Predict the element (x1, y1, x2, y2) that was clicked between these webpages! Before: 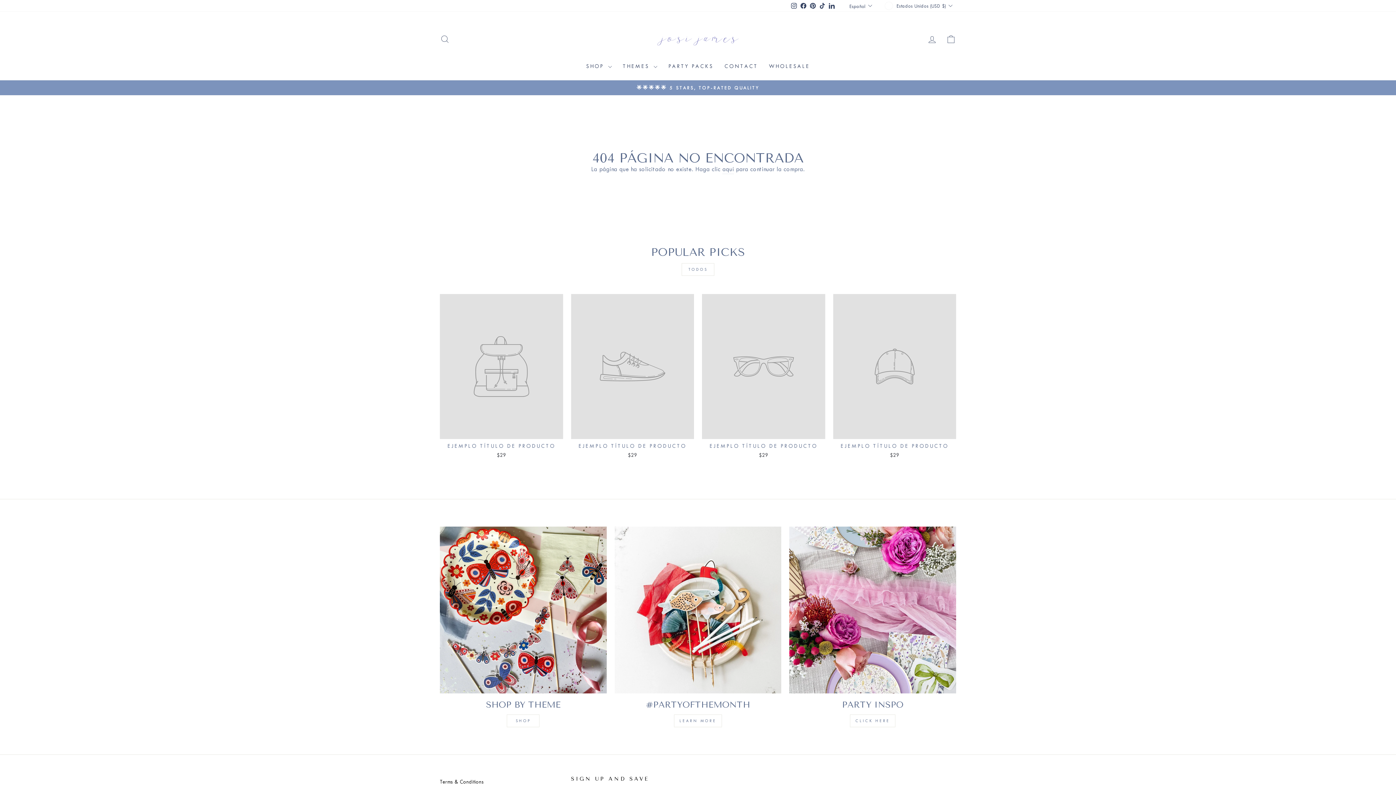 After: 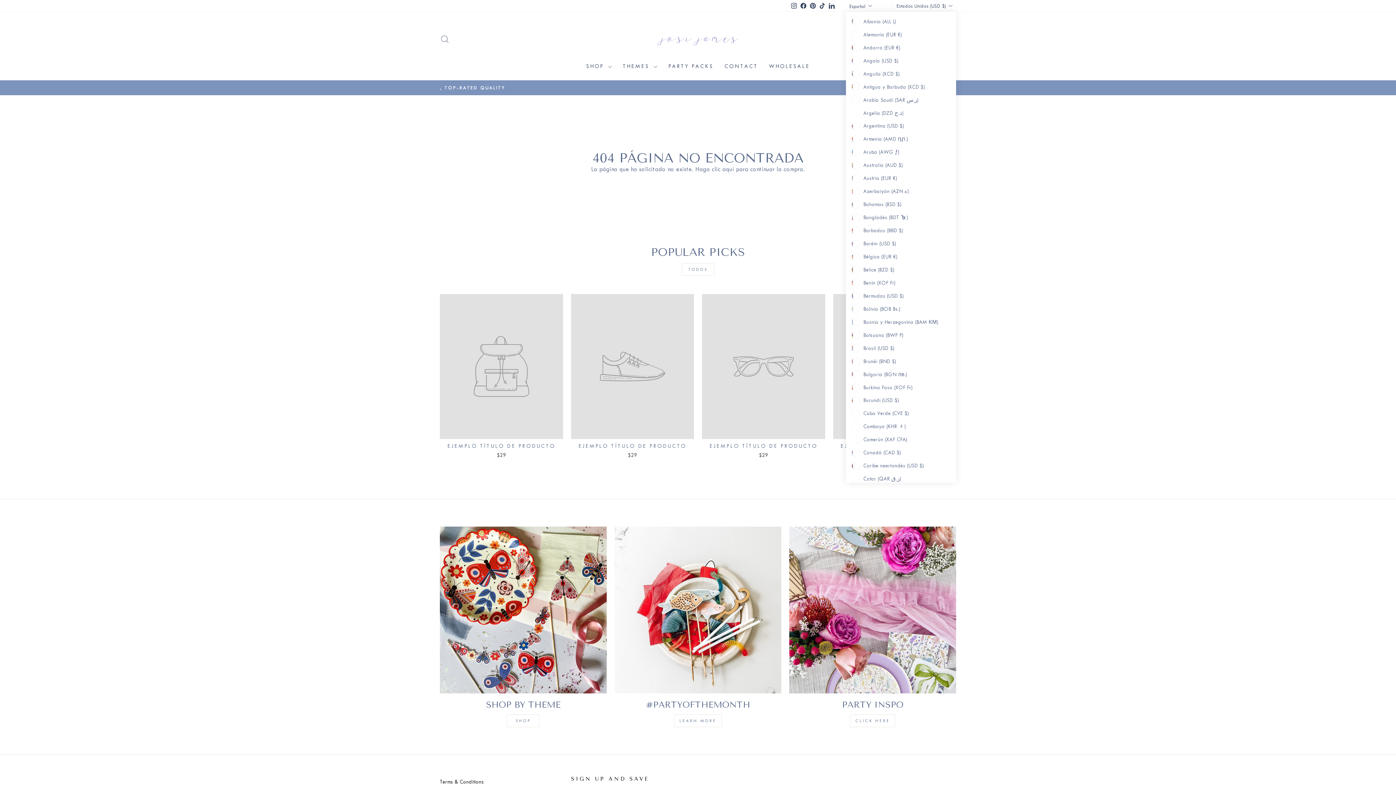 Action: bbox: (883, 0, 956, 11) label: Estados Unidos (USD $)